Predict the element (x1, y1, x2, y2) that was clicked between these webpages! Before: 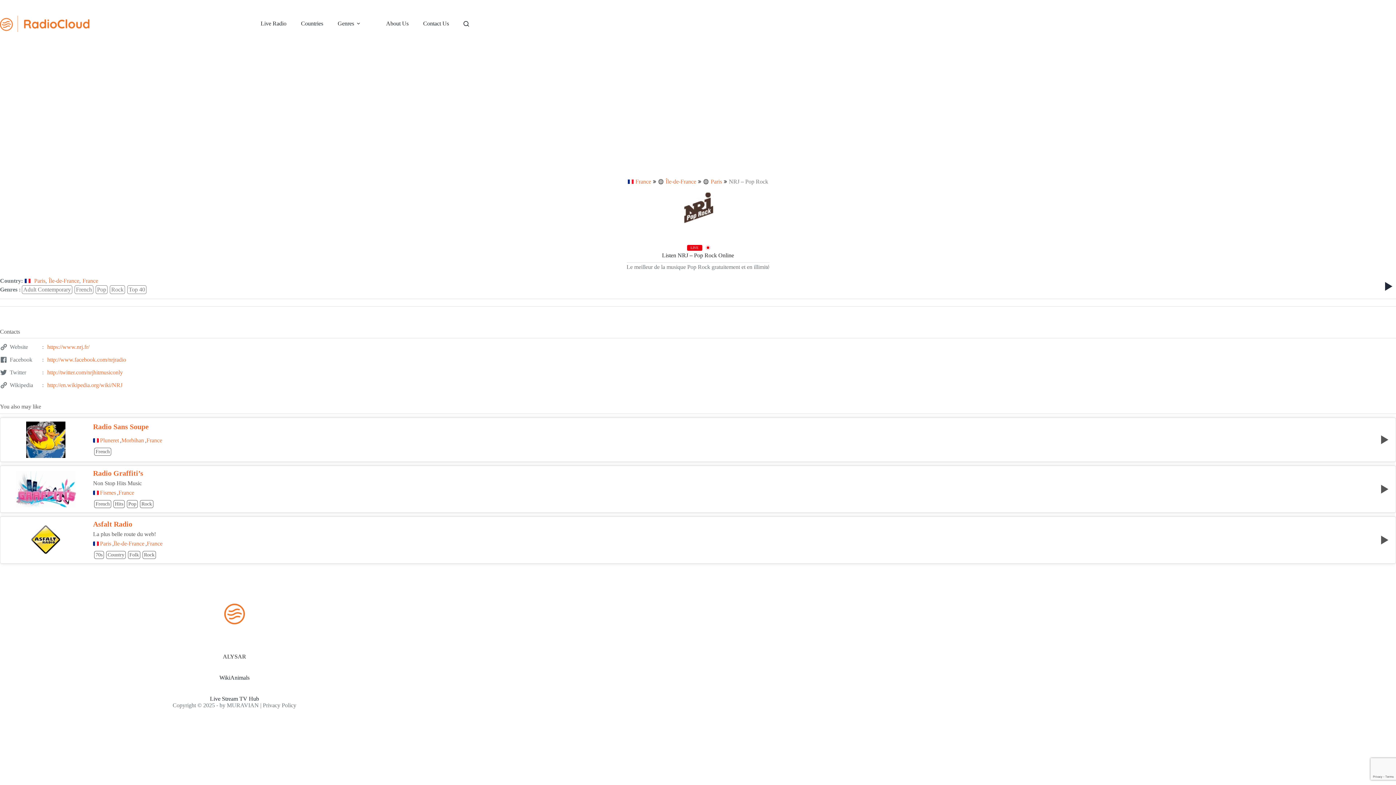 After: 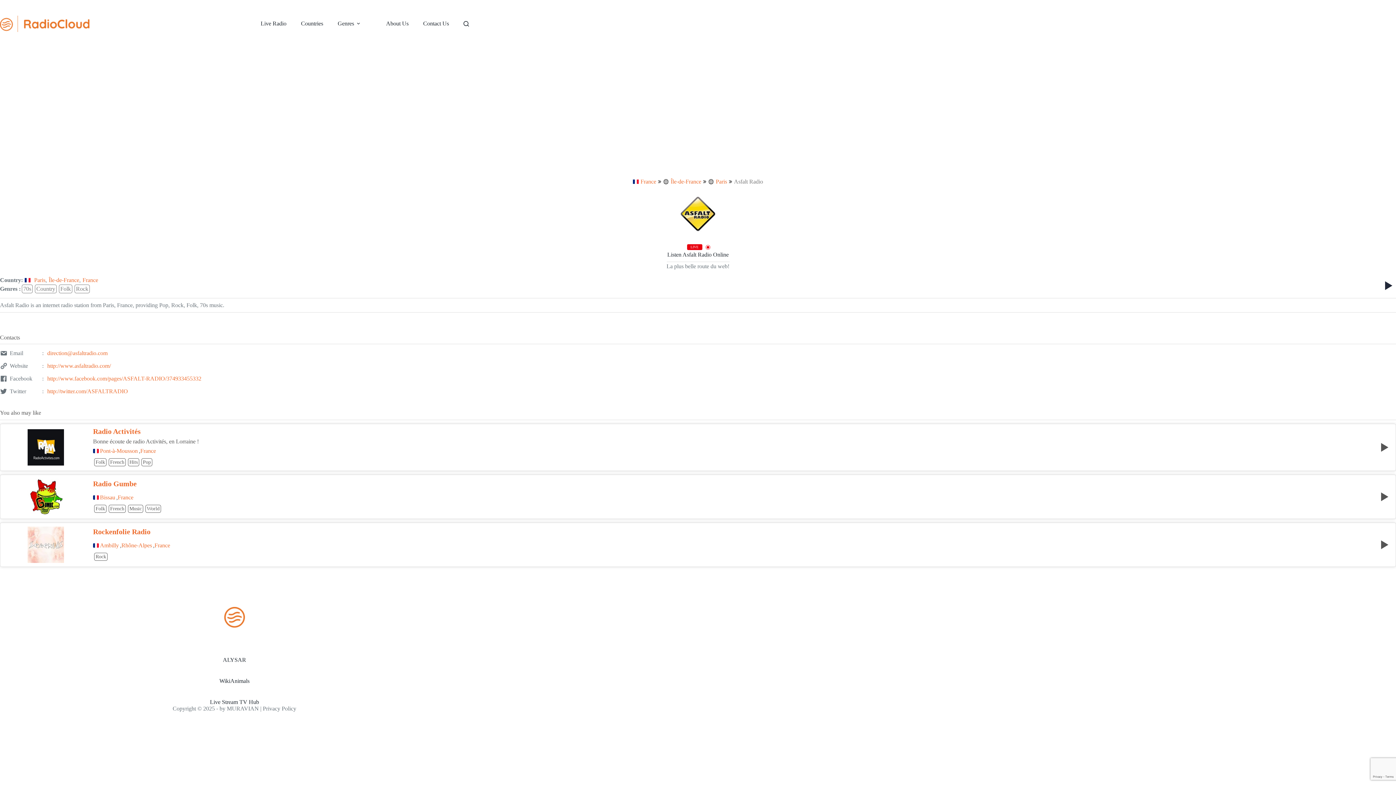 Action: bbox: (93, 520, 1377, 528) label: Asfalt Radio